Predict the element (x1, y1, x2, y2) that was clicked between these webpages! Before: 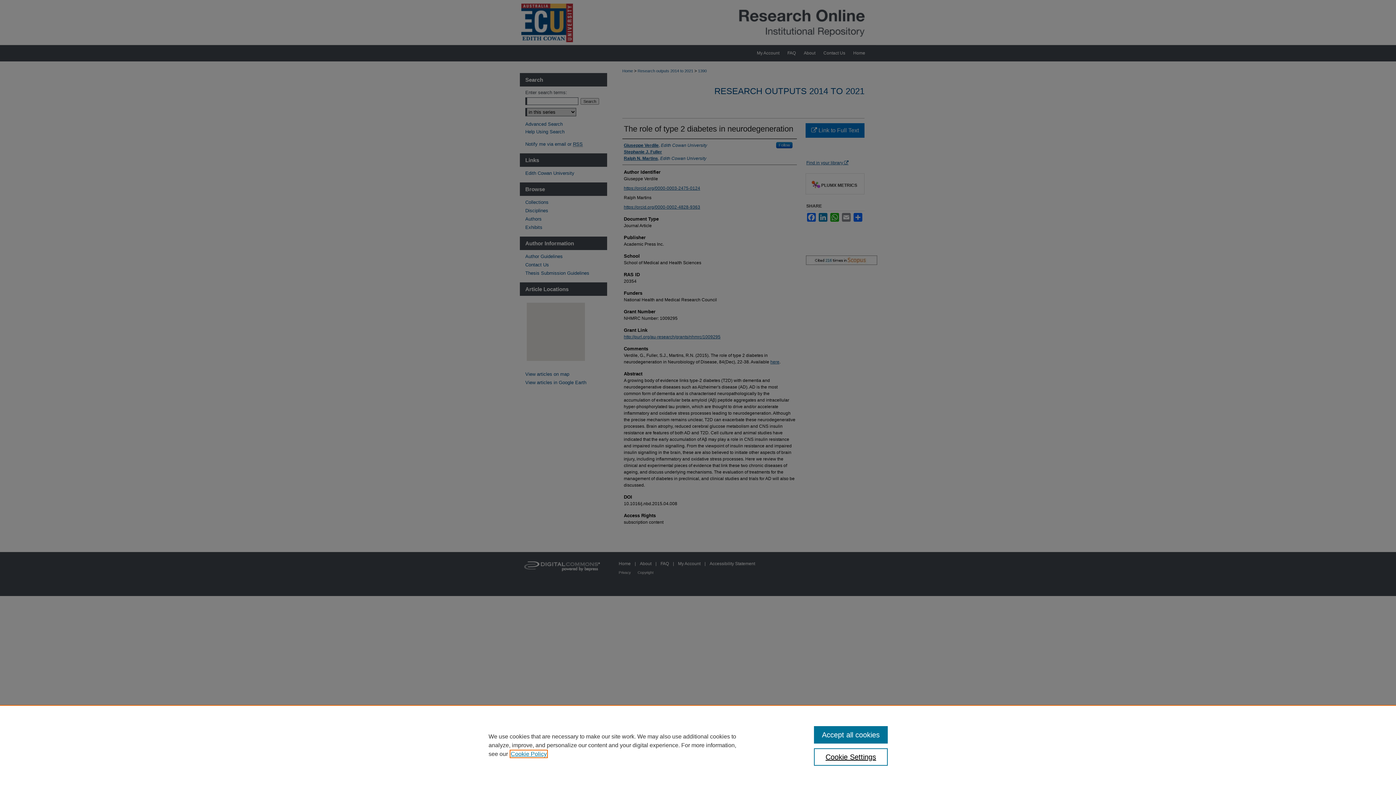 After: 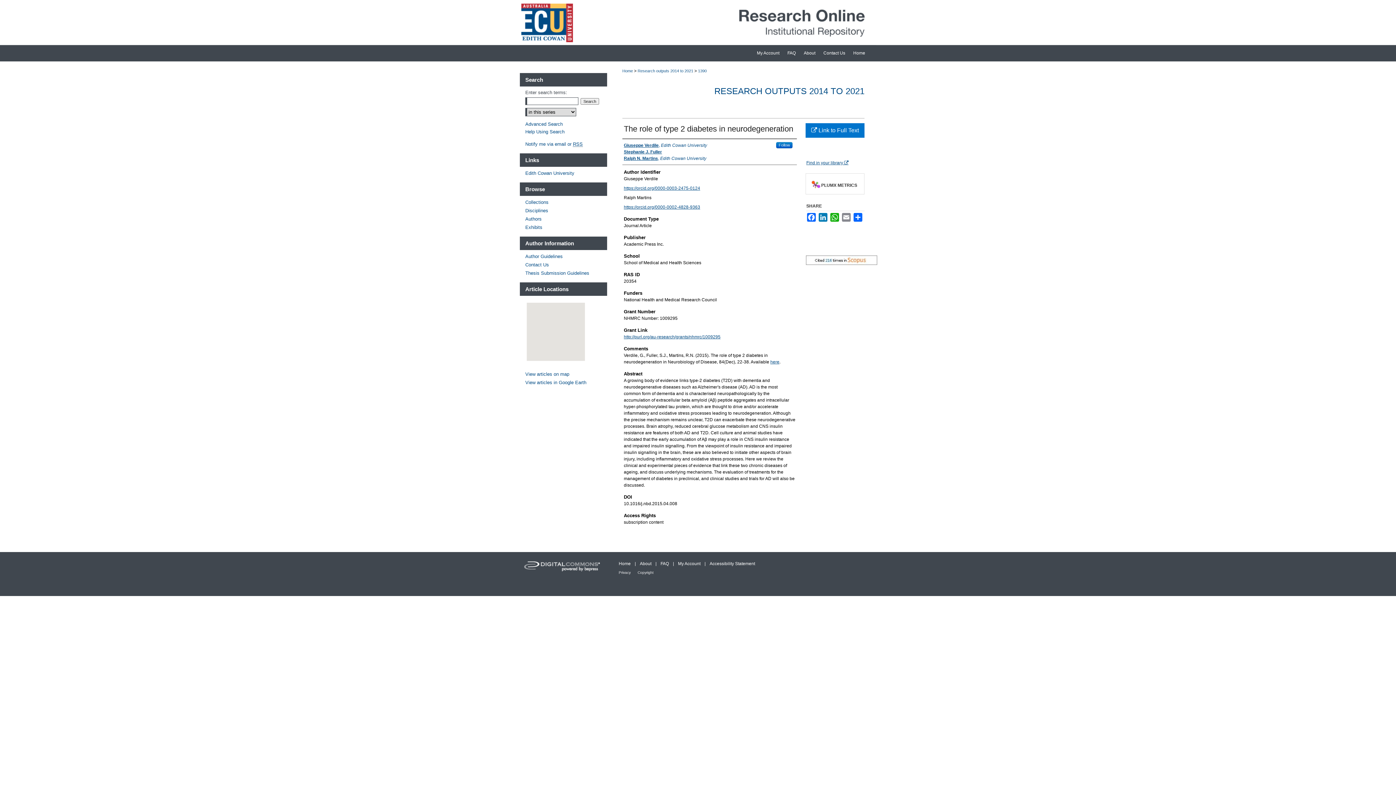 Action: bbox: (814, 726, 887, 744) label: Accept all cookies